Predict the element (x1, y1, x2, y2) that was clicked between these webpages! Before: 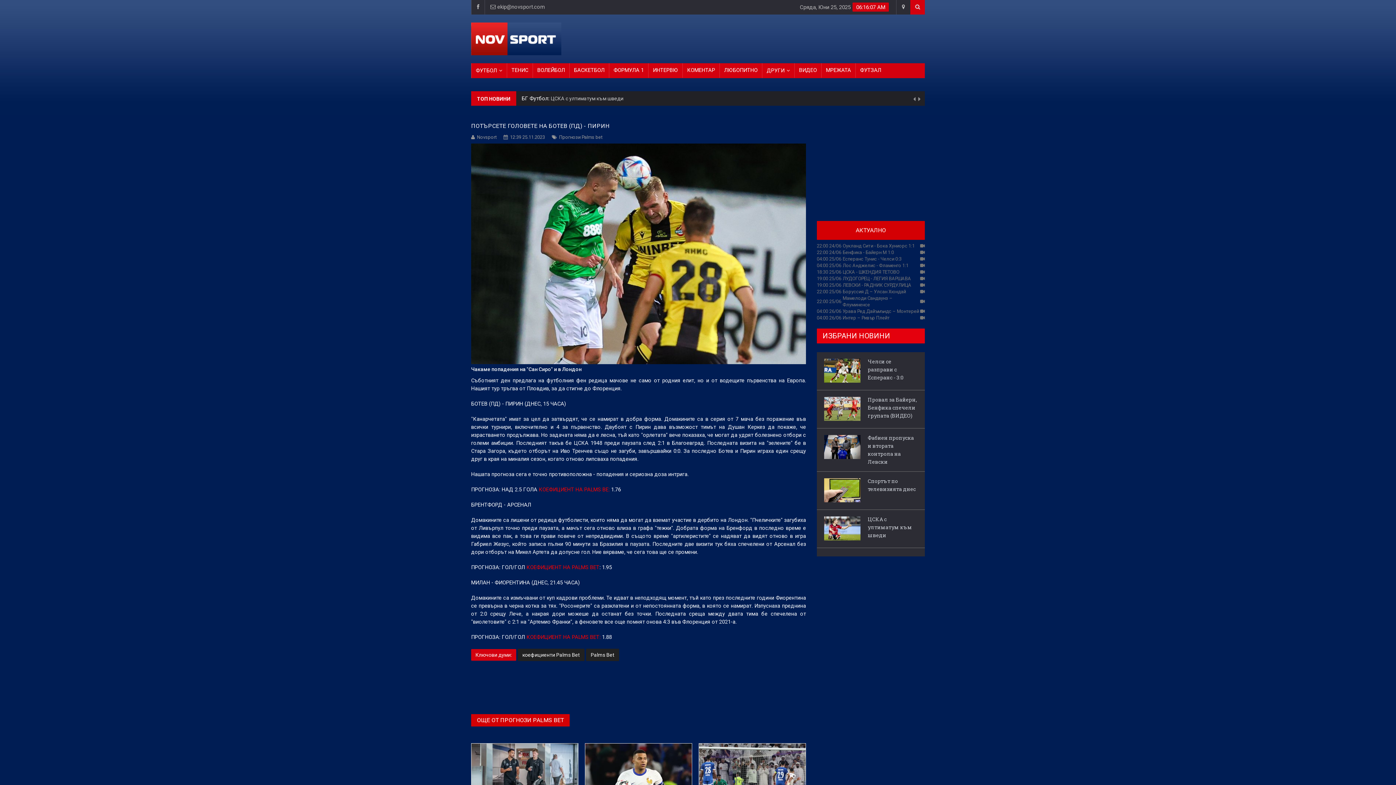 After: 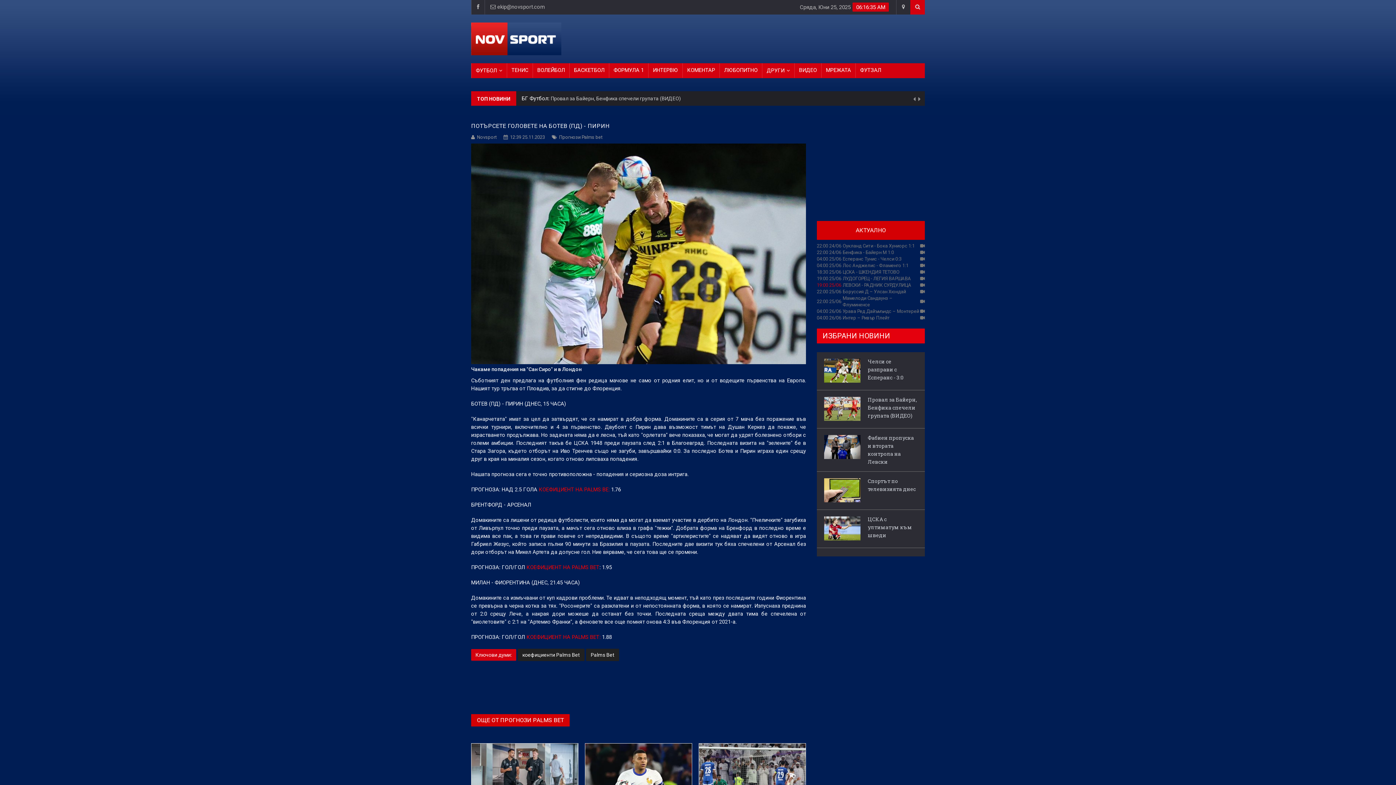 Action: bbox: (817, 282, 841, 288) label: 19:00 25/06